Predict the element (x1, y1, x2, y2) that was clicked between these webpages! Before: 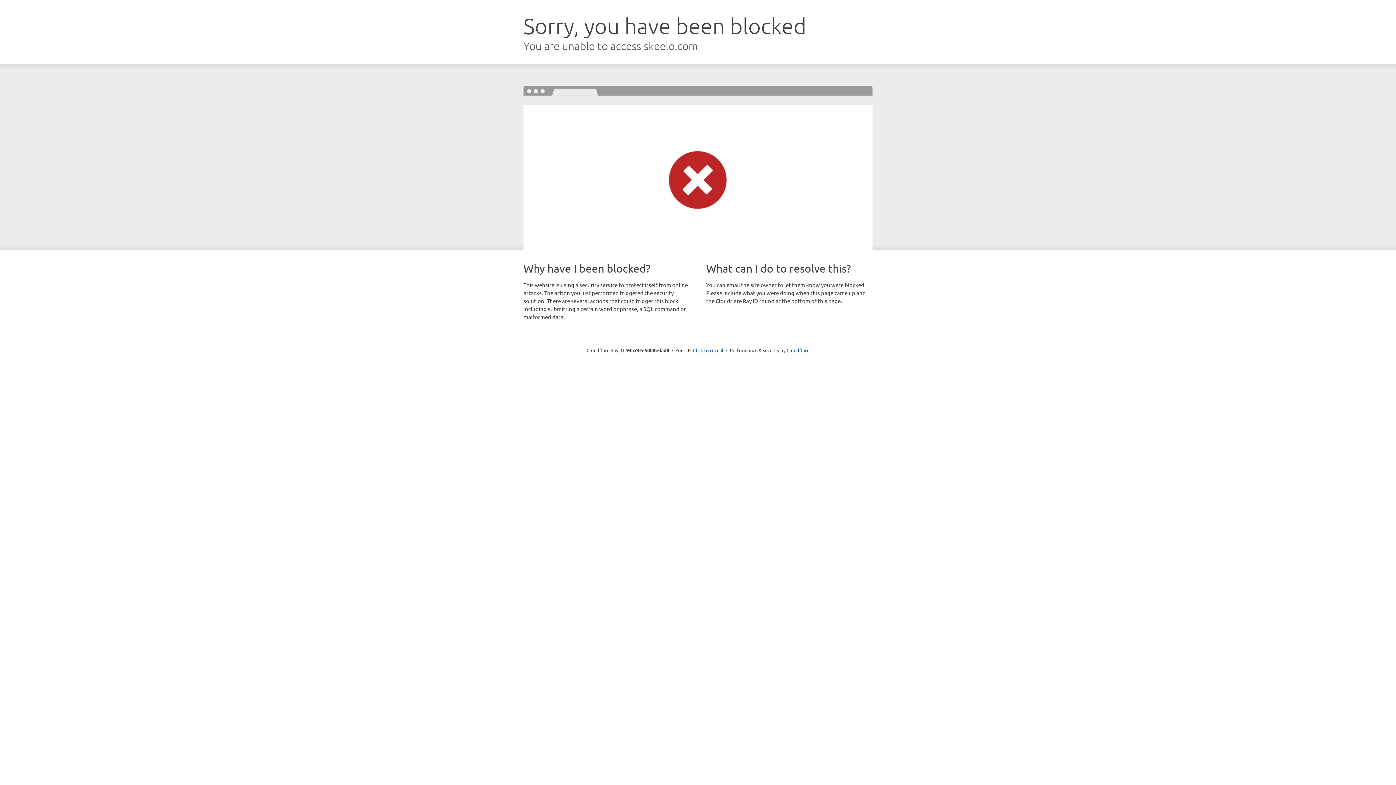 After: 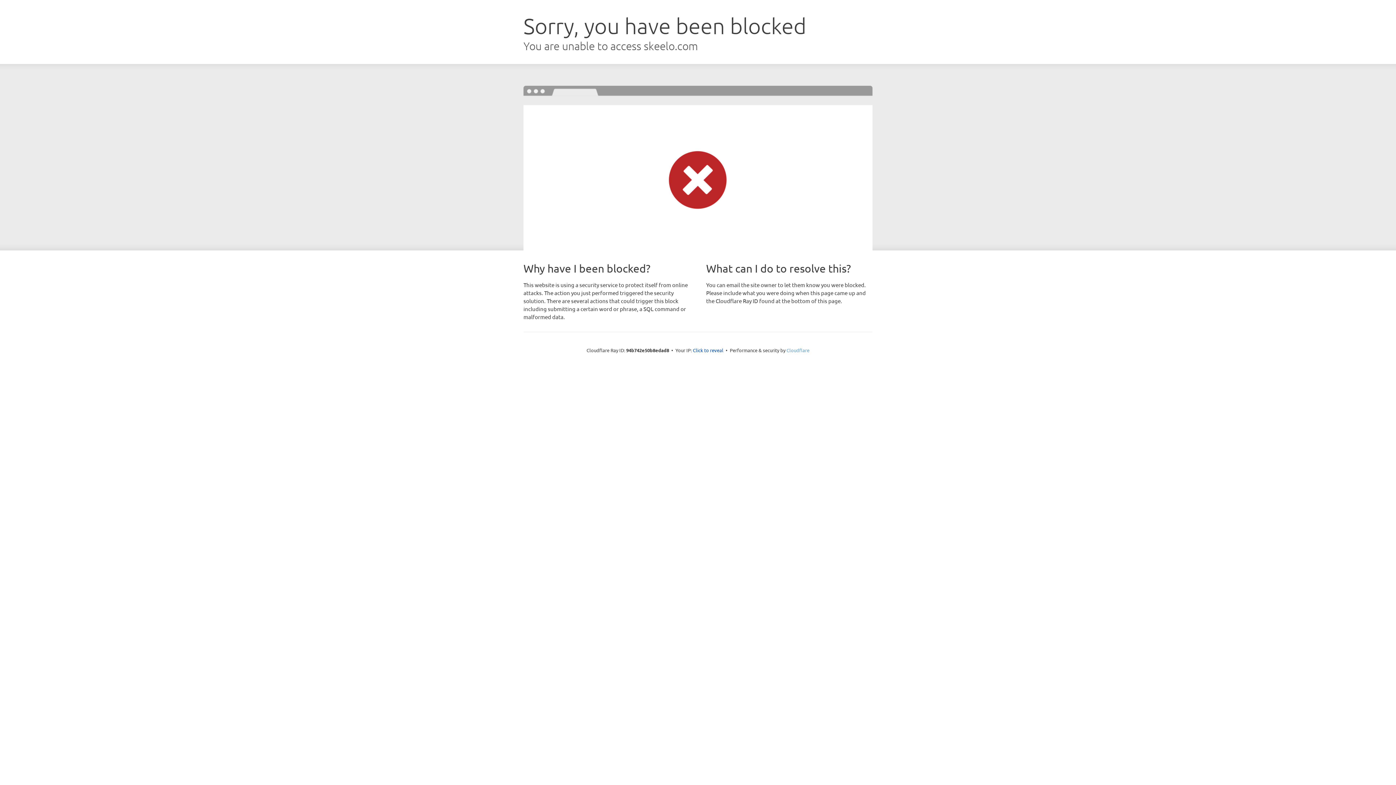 Action: bbox: (786, 347, 809, 353) label: Cloudflare